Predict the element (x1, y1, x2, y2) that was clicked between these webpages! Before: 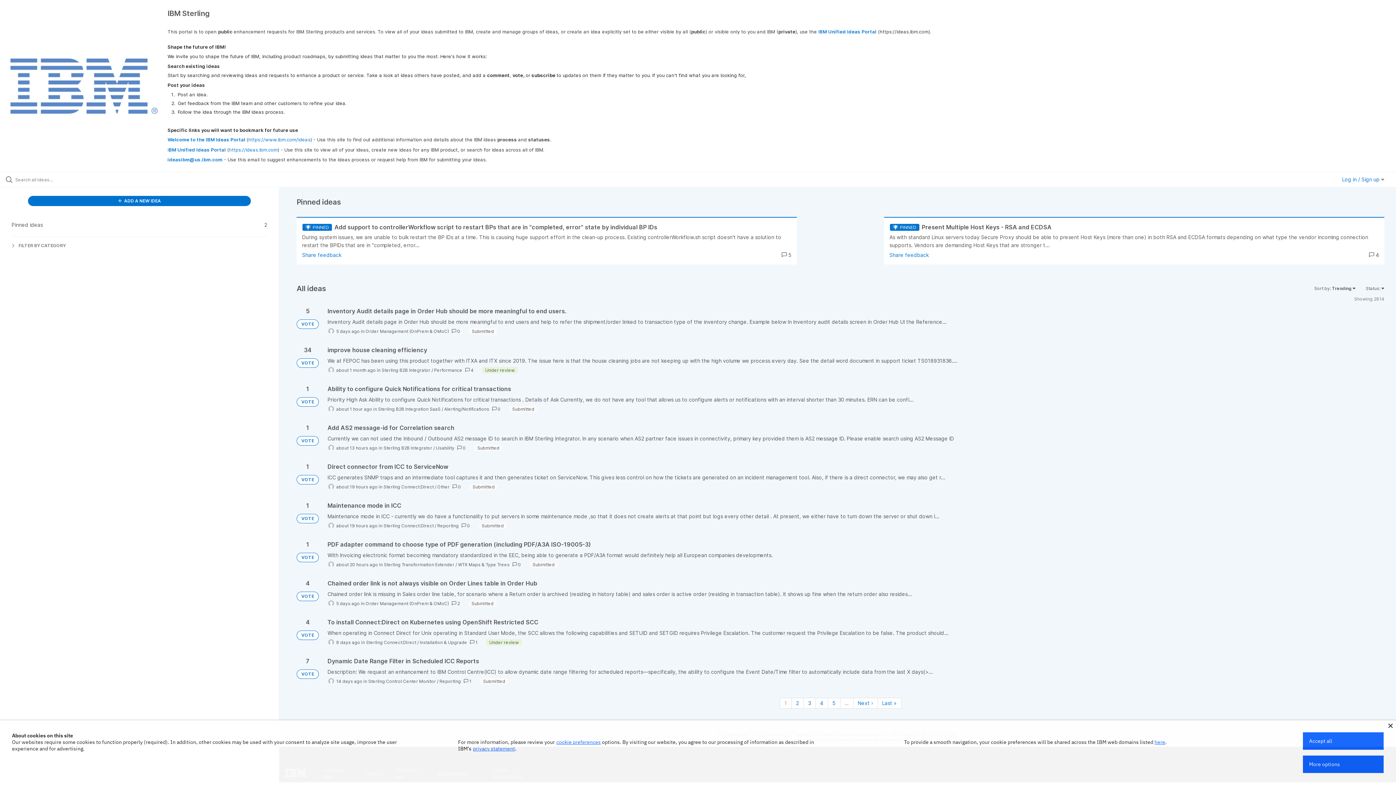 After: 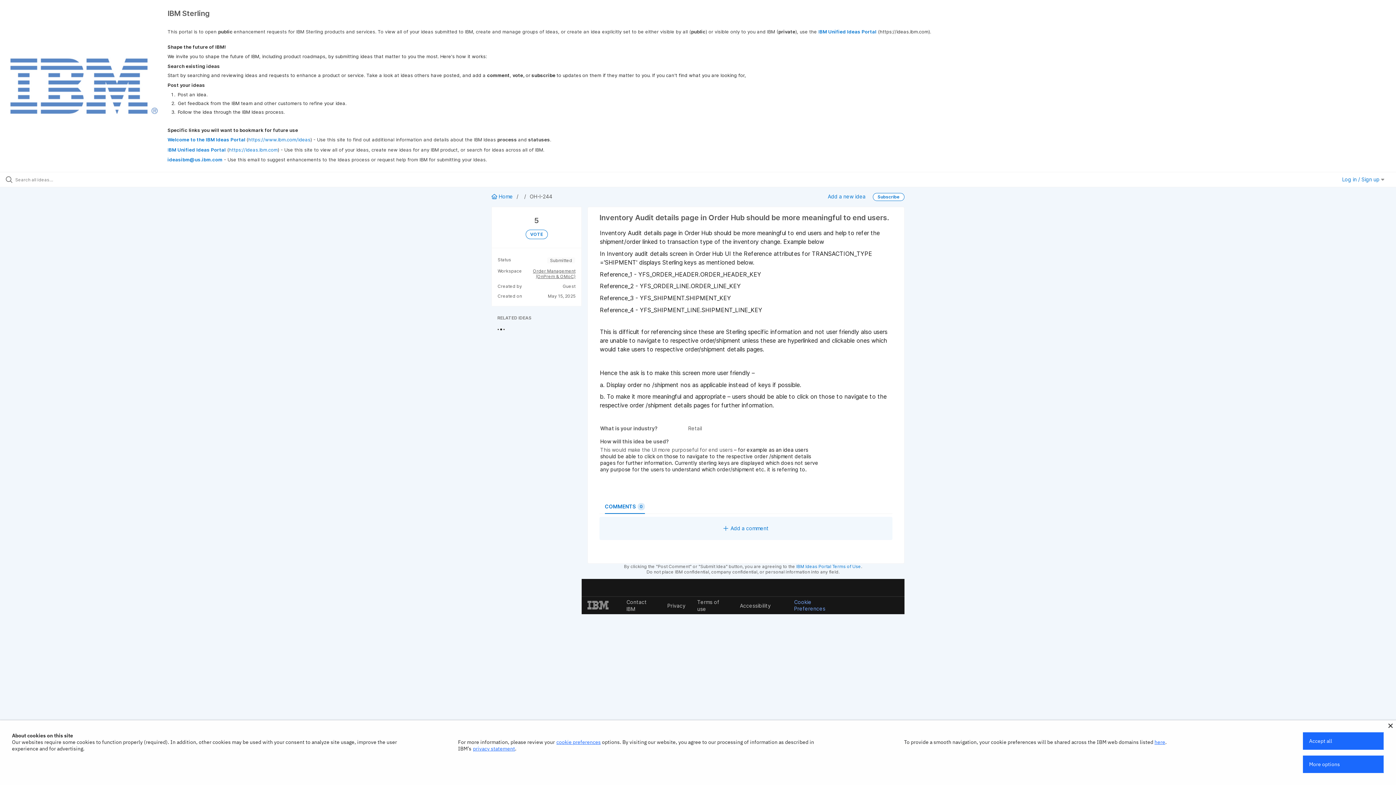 Action: bbox: (327, 307, 1384, 334)